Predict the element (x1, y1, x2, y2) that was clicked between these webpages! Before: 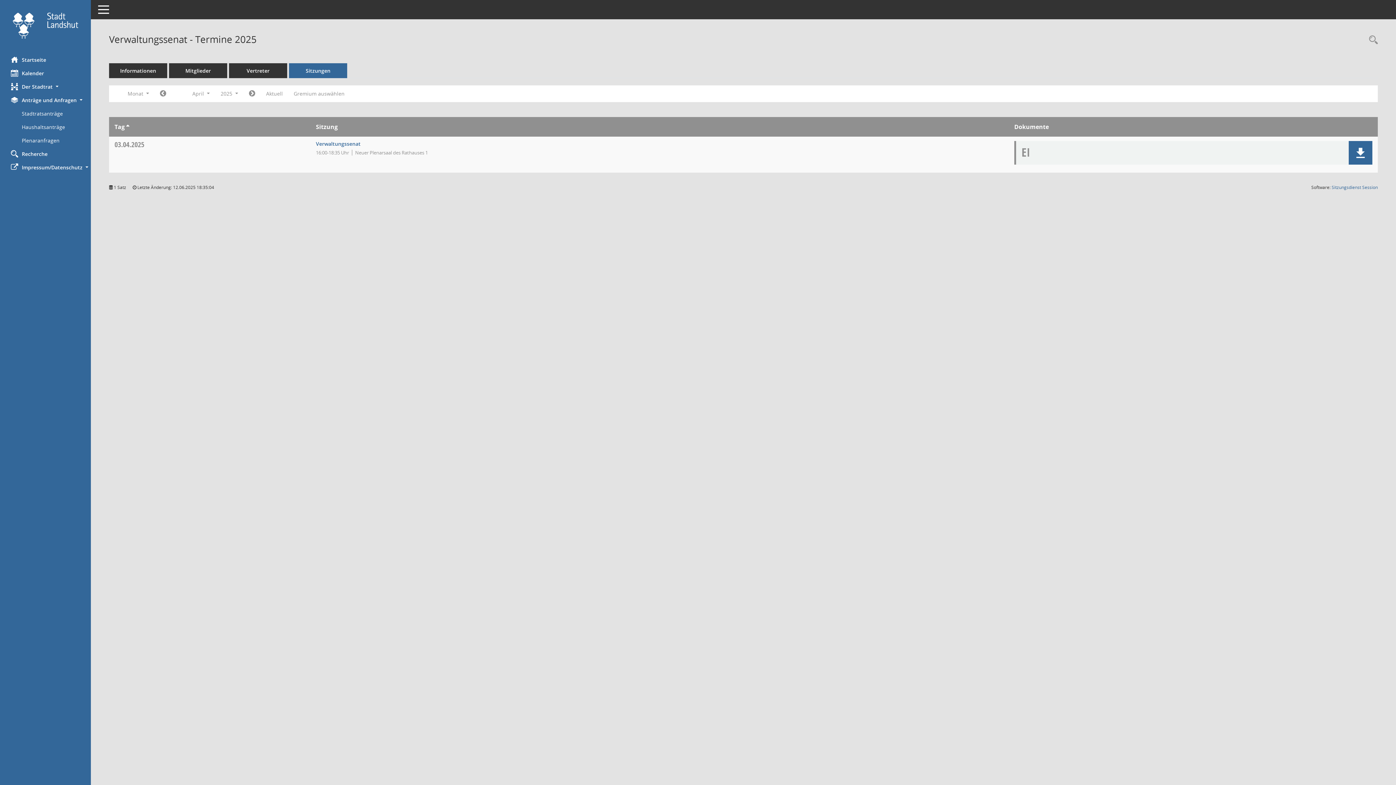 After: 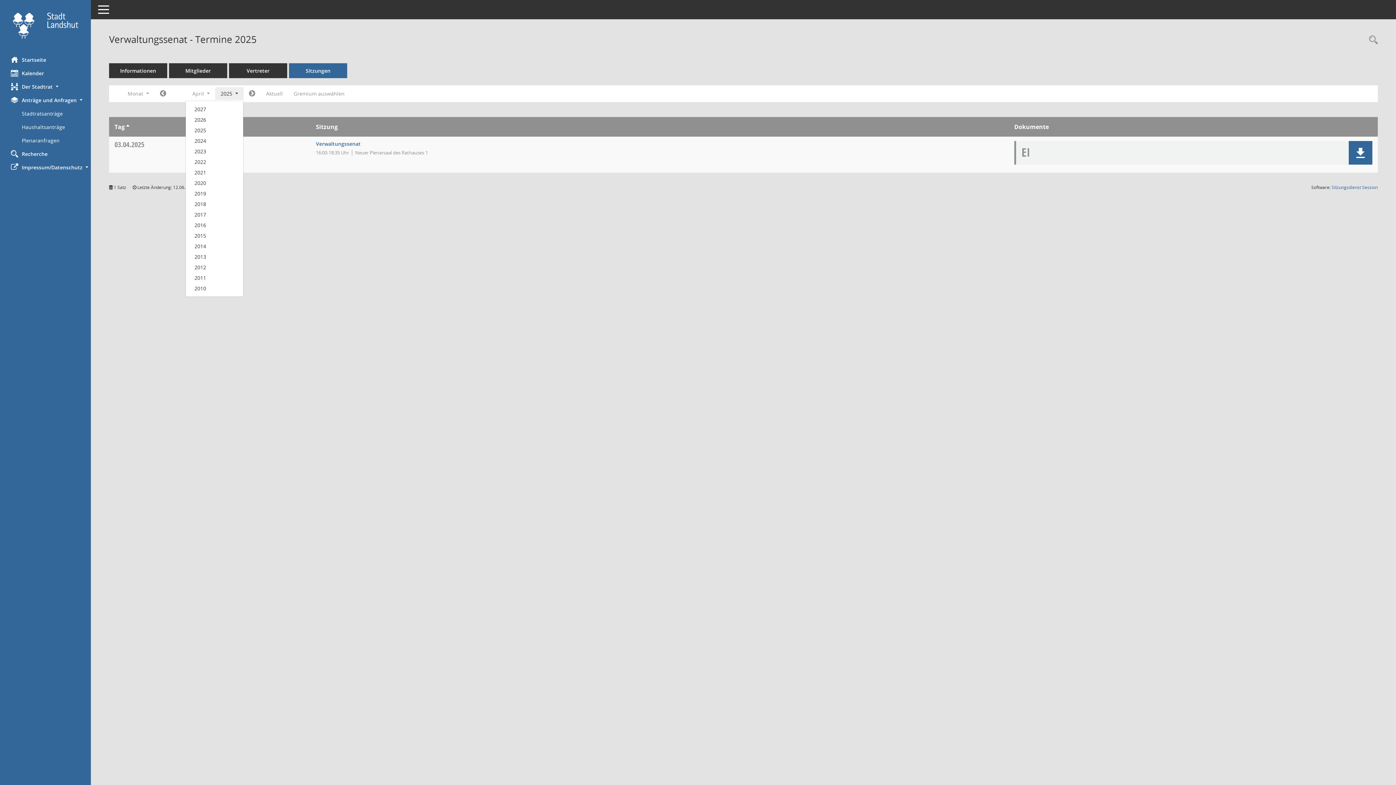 Action: bbox: (215, 87, 243, 100) label: Jahr auswählen